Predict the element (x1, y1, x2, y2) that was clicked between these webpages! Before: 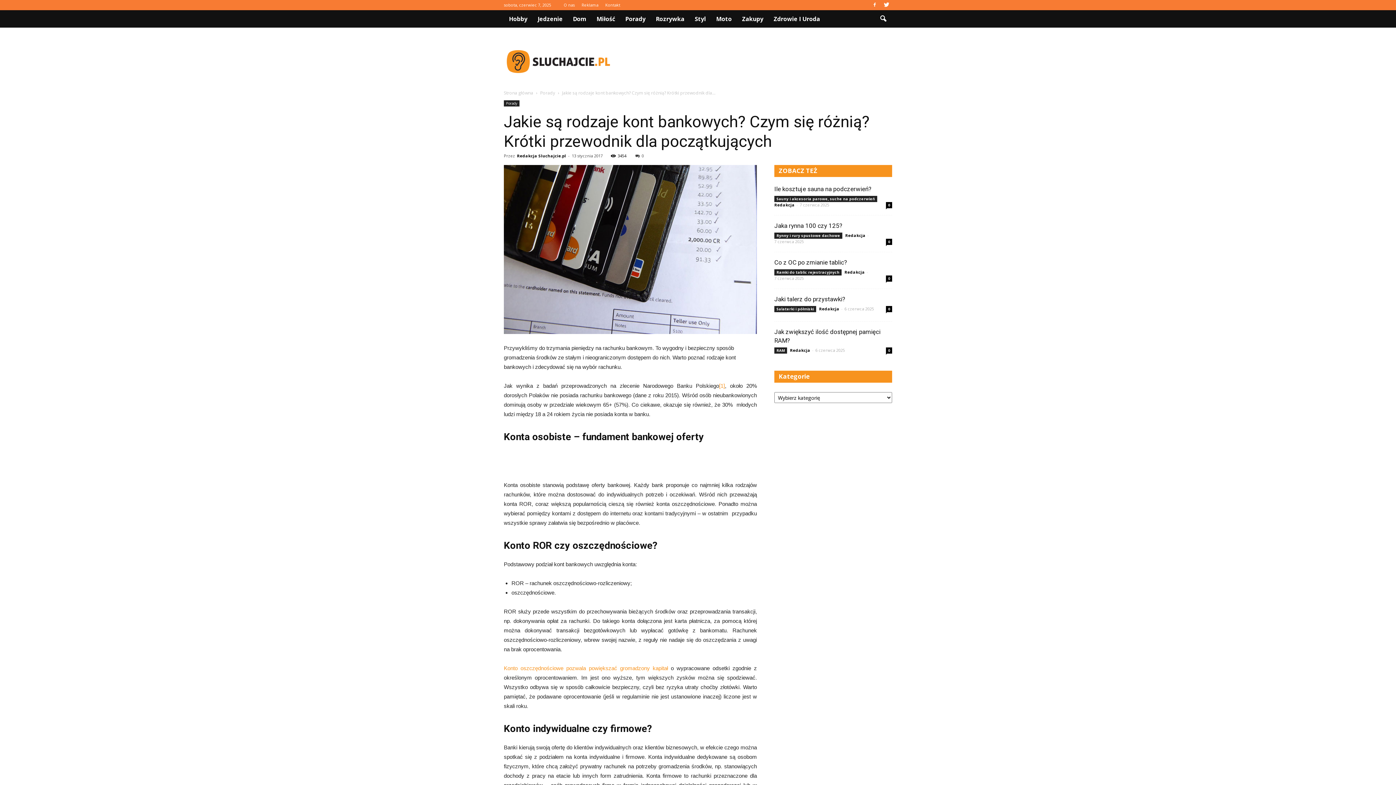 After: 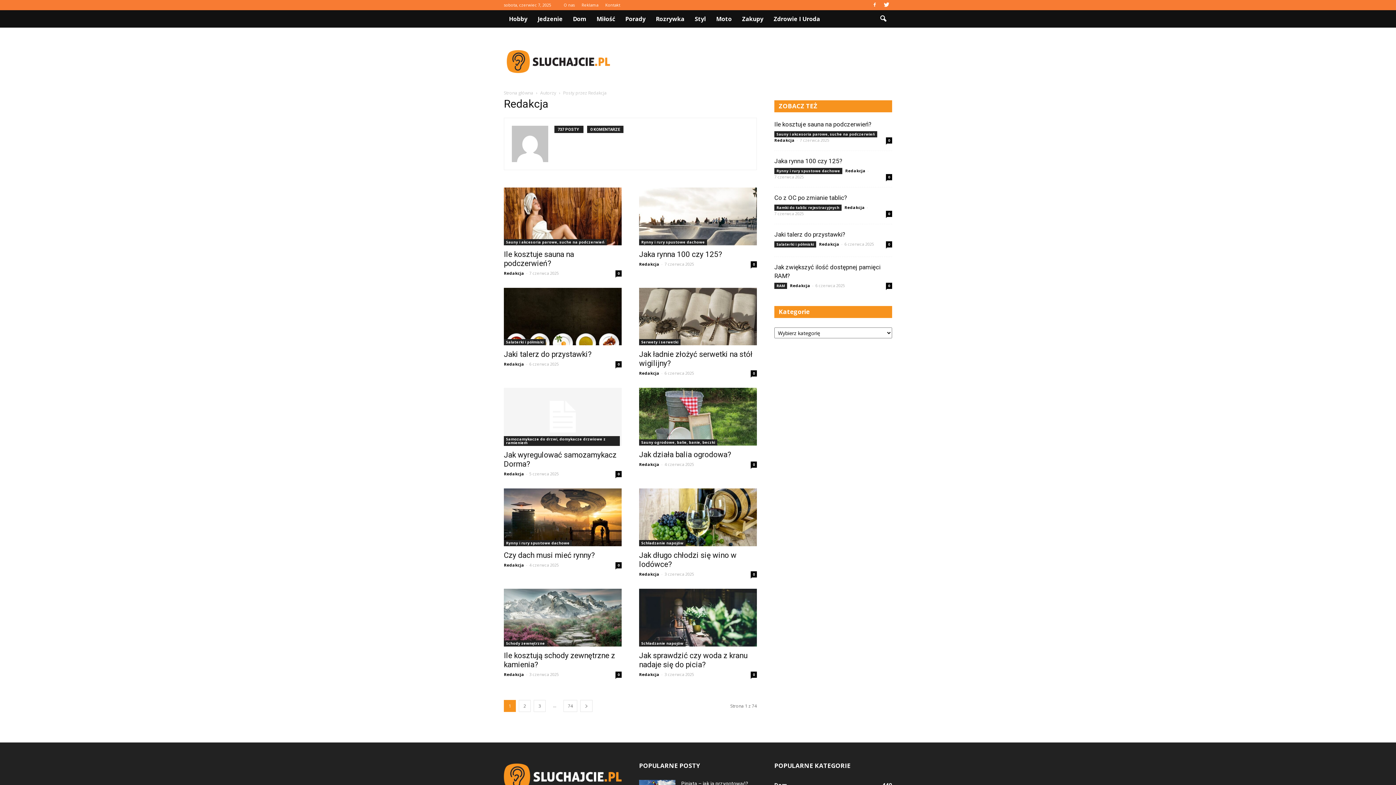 Action: label: Redakcja bbox: (845, 232, 865, 238)